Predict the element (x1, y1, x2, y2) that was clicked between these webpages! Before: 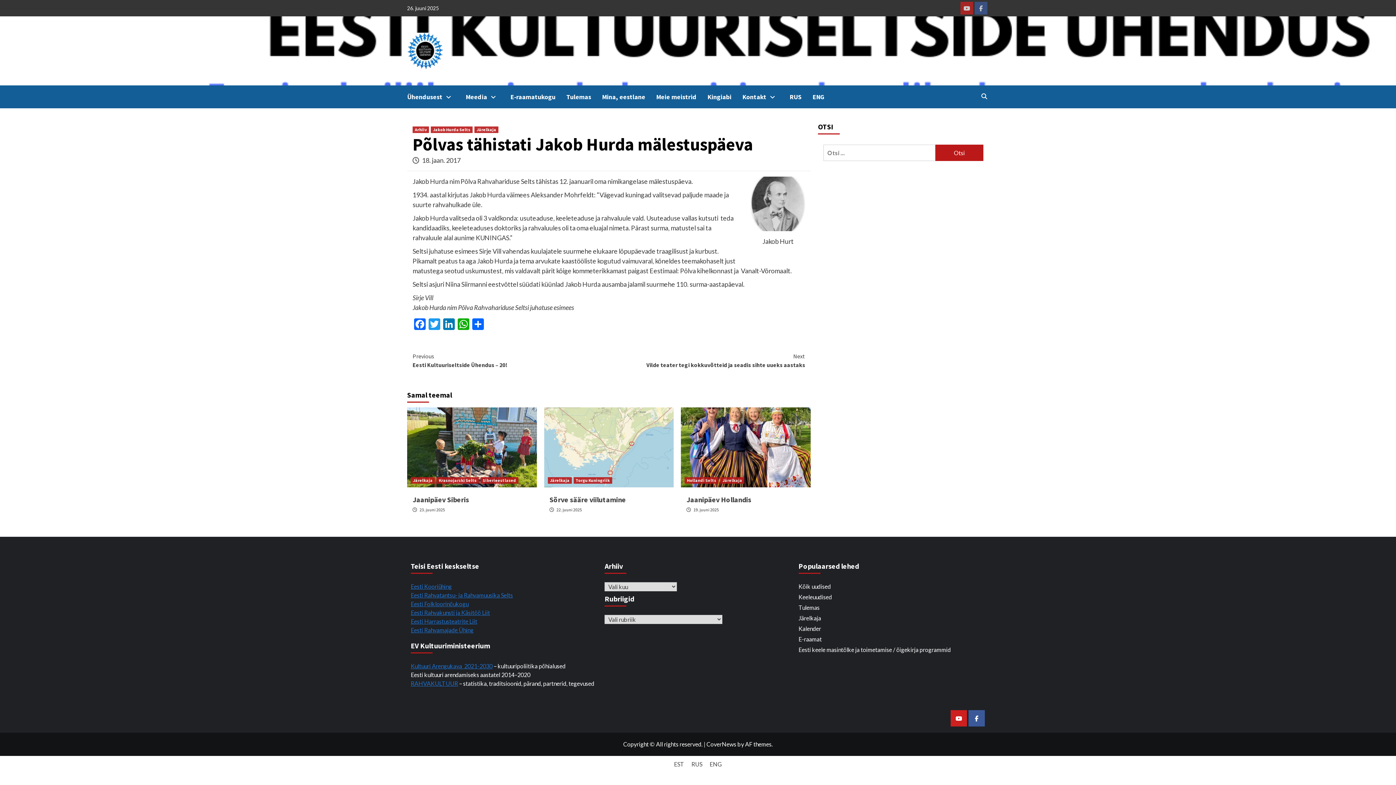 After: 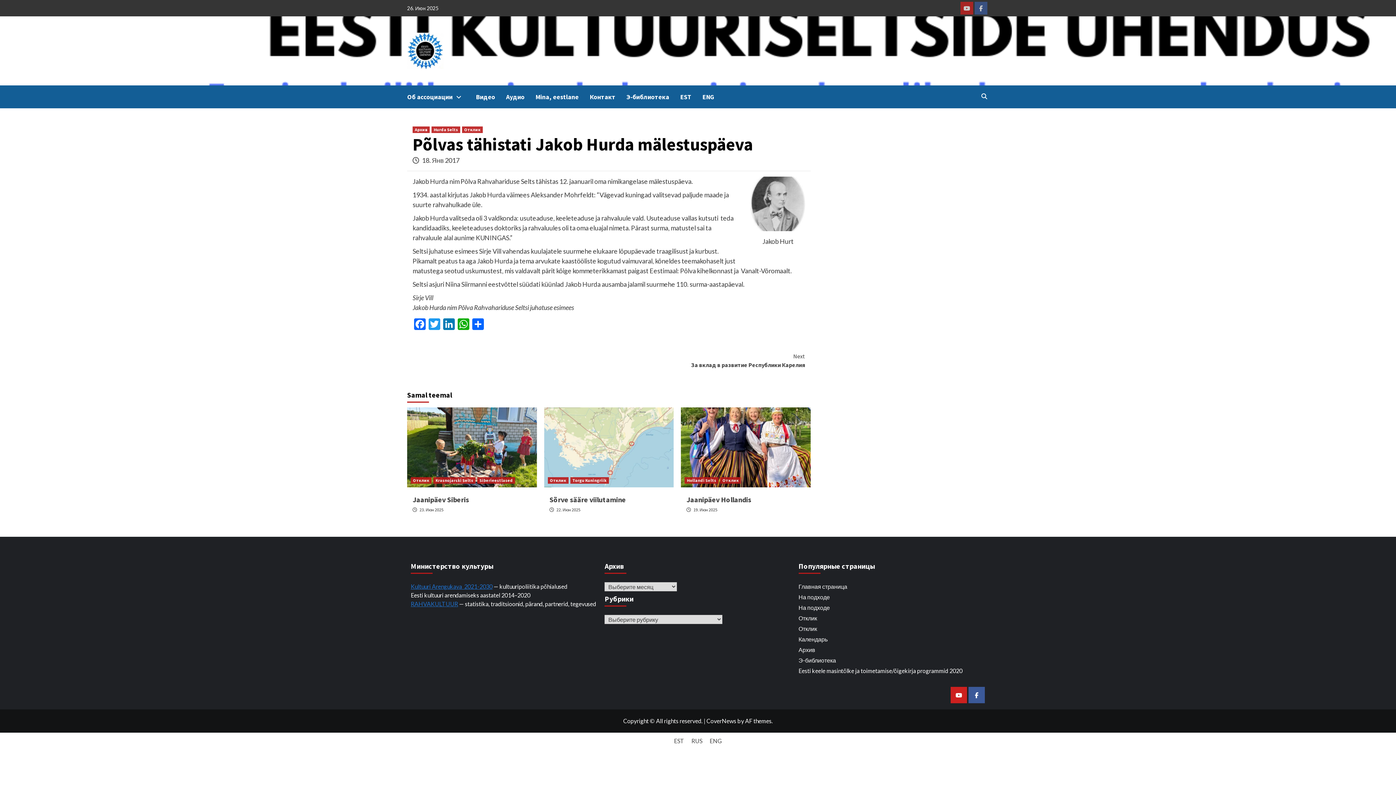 Action: label: RUS bbox: (789, 85, 812, 108)